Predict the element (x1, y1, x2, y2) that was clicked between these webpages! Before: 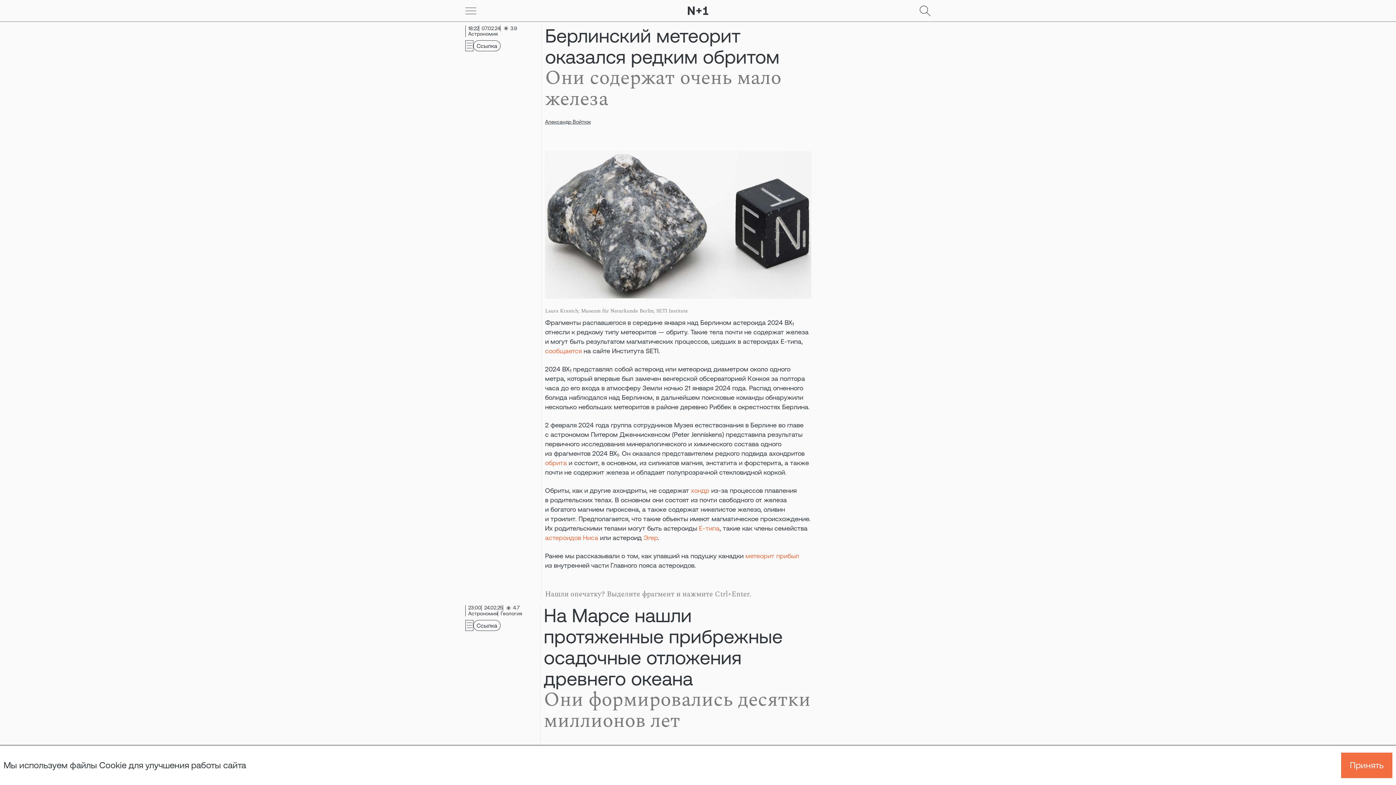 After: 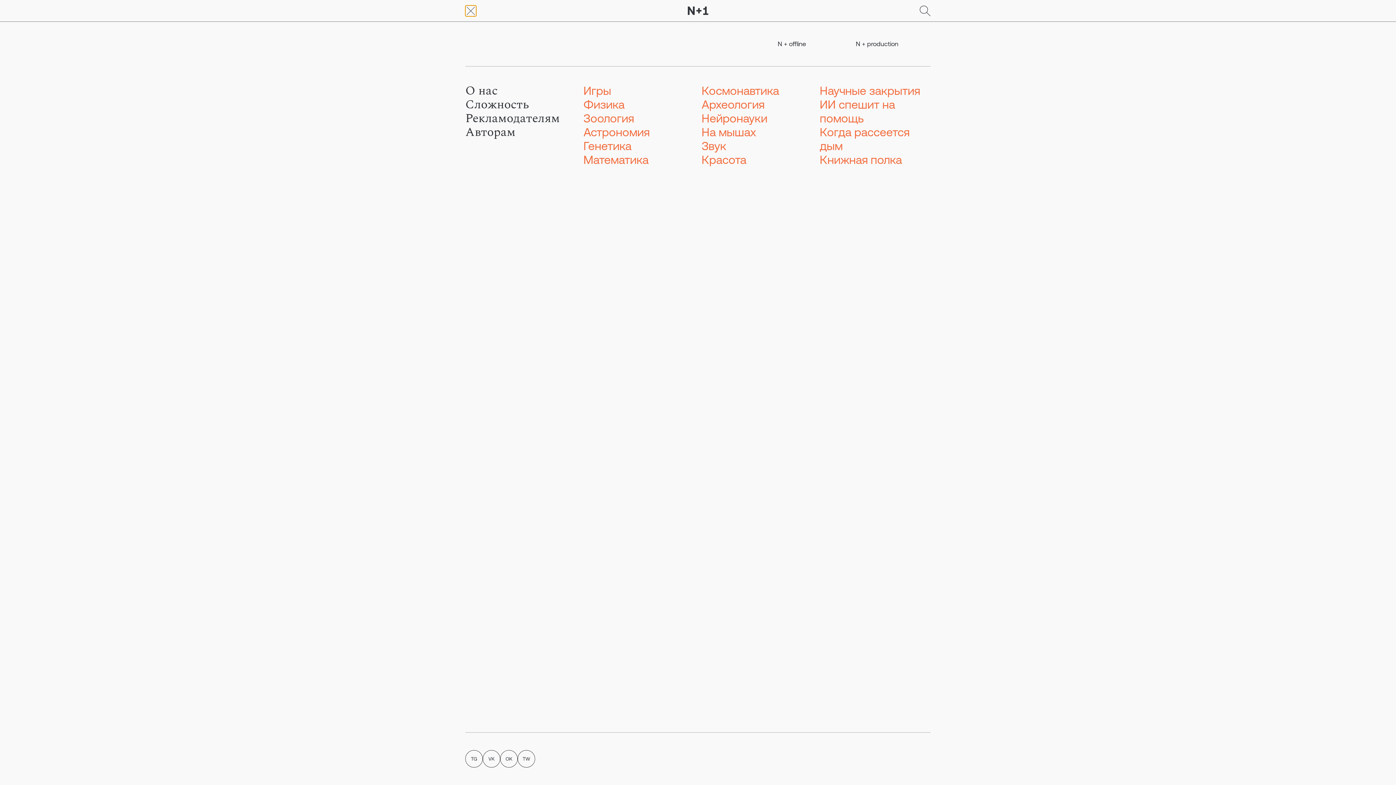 Action: bbox: (465, 5, 476, 16) label: Go